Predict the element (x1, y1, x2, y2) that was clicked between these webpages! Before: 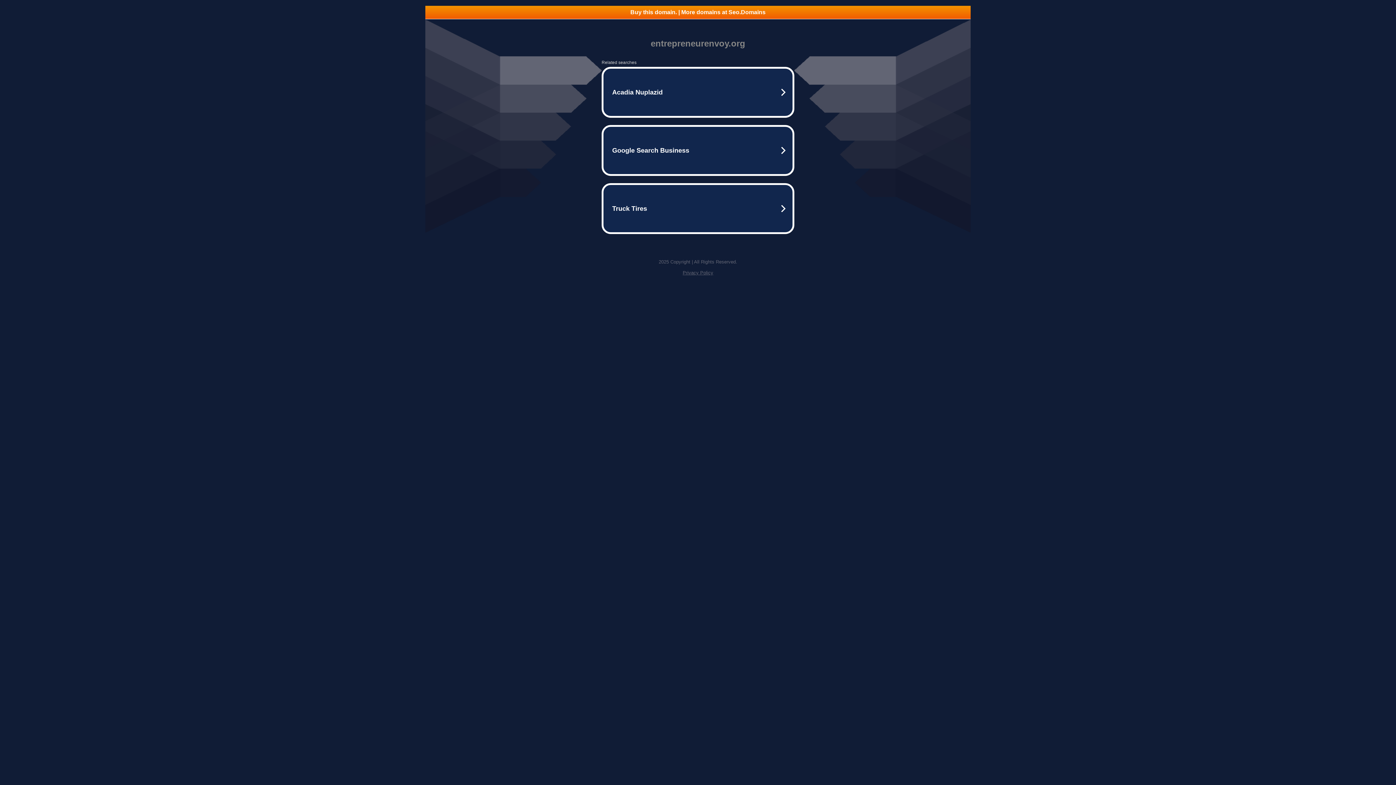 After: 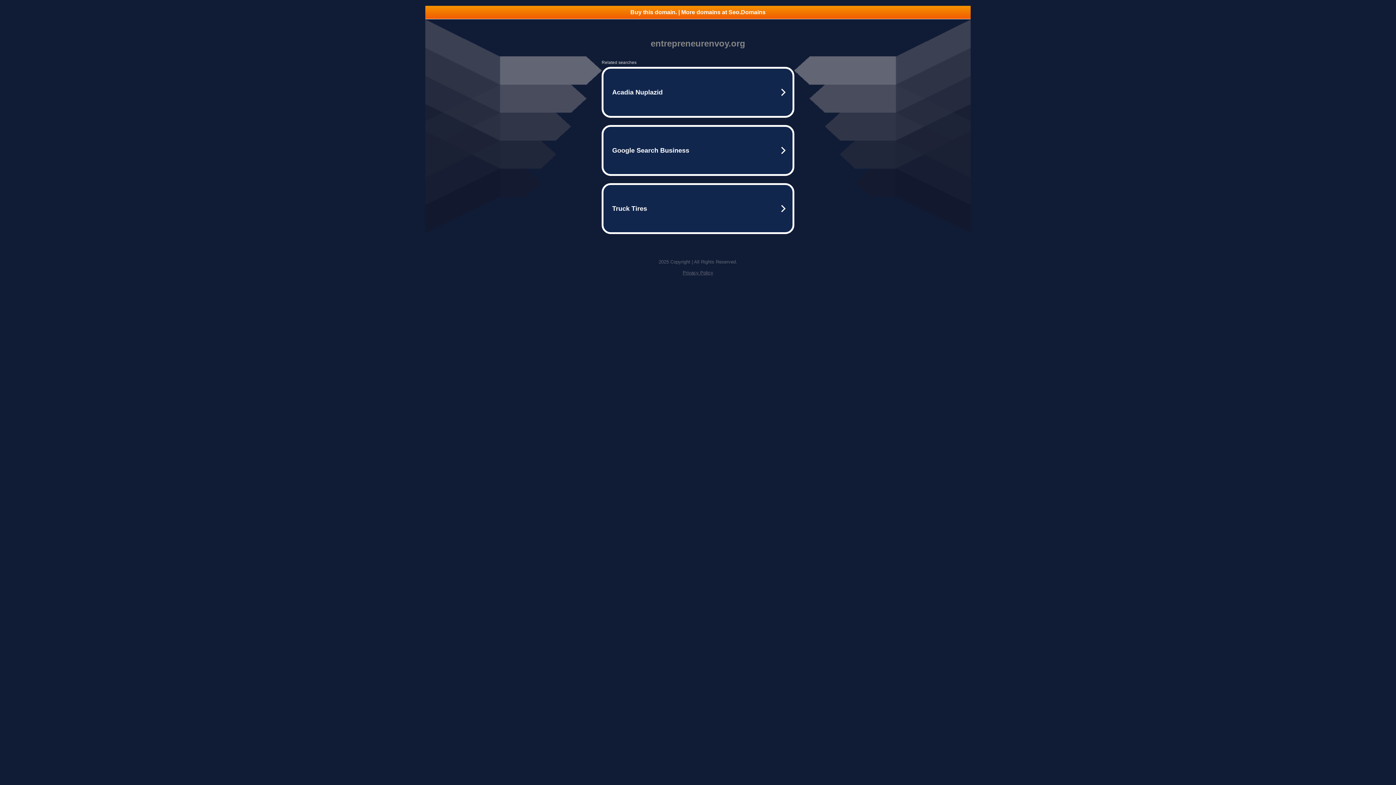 Action: bbox: (425, 5, 970, 18) label: Buy this domain. | More domains at Seo.Domains